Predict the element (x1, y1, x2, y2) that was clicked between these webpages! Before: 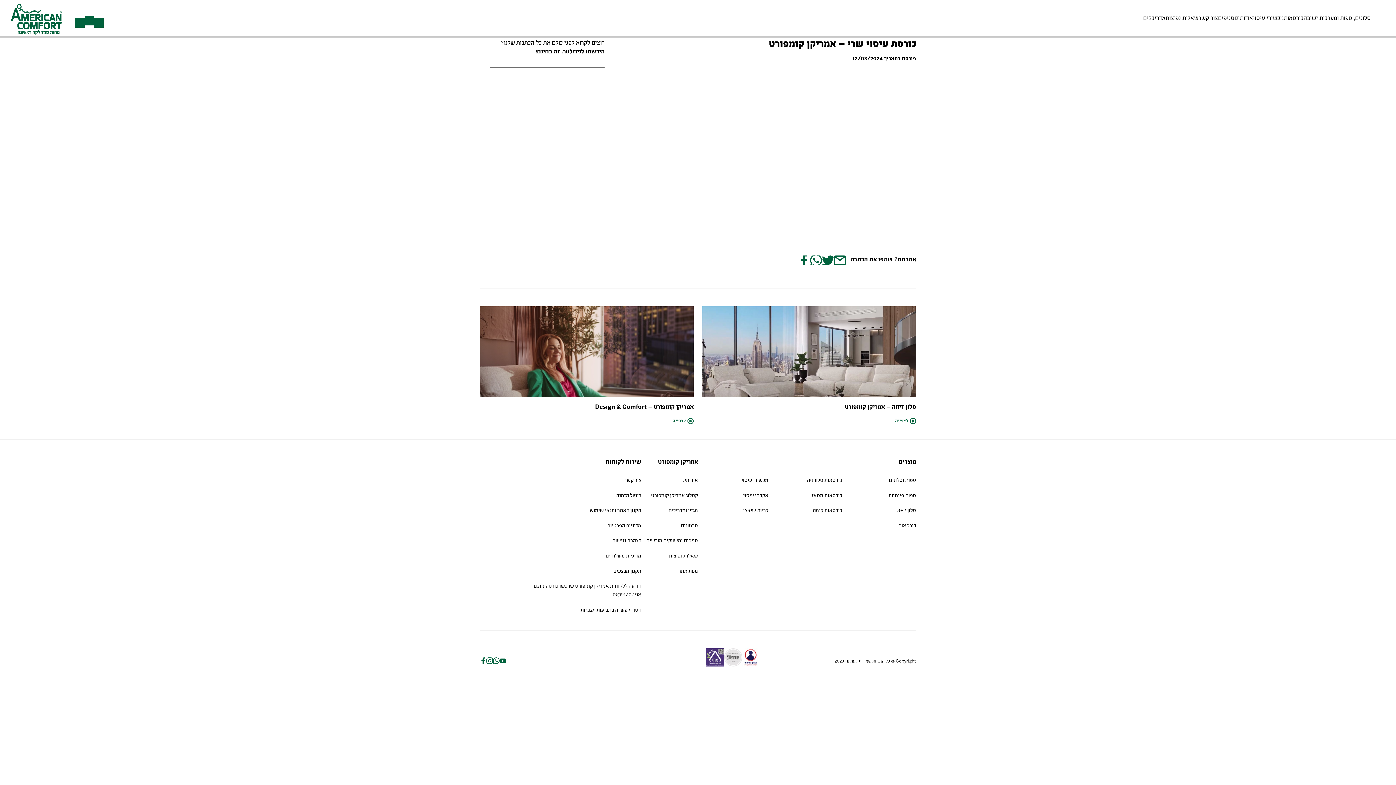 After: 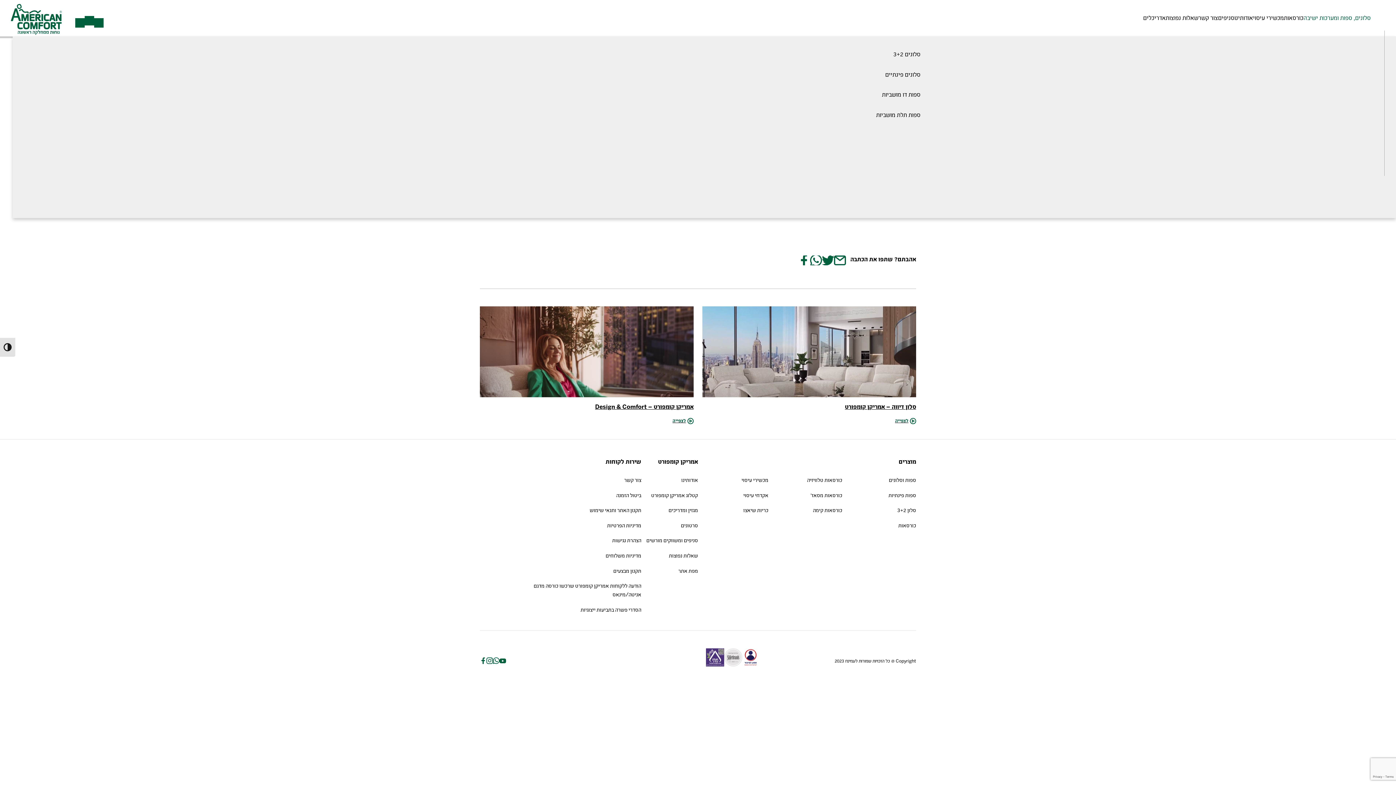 Action: bbox: (1303, 14, 1371, 36) label: סלונים, ספות ומערכות ישיבה